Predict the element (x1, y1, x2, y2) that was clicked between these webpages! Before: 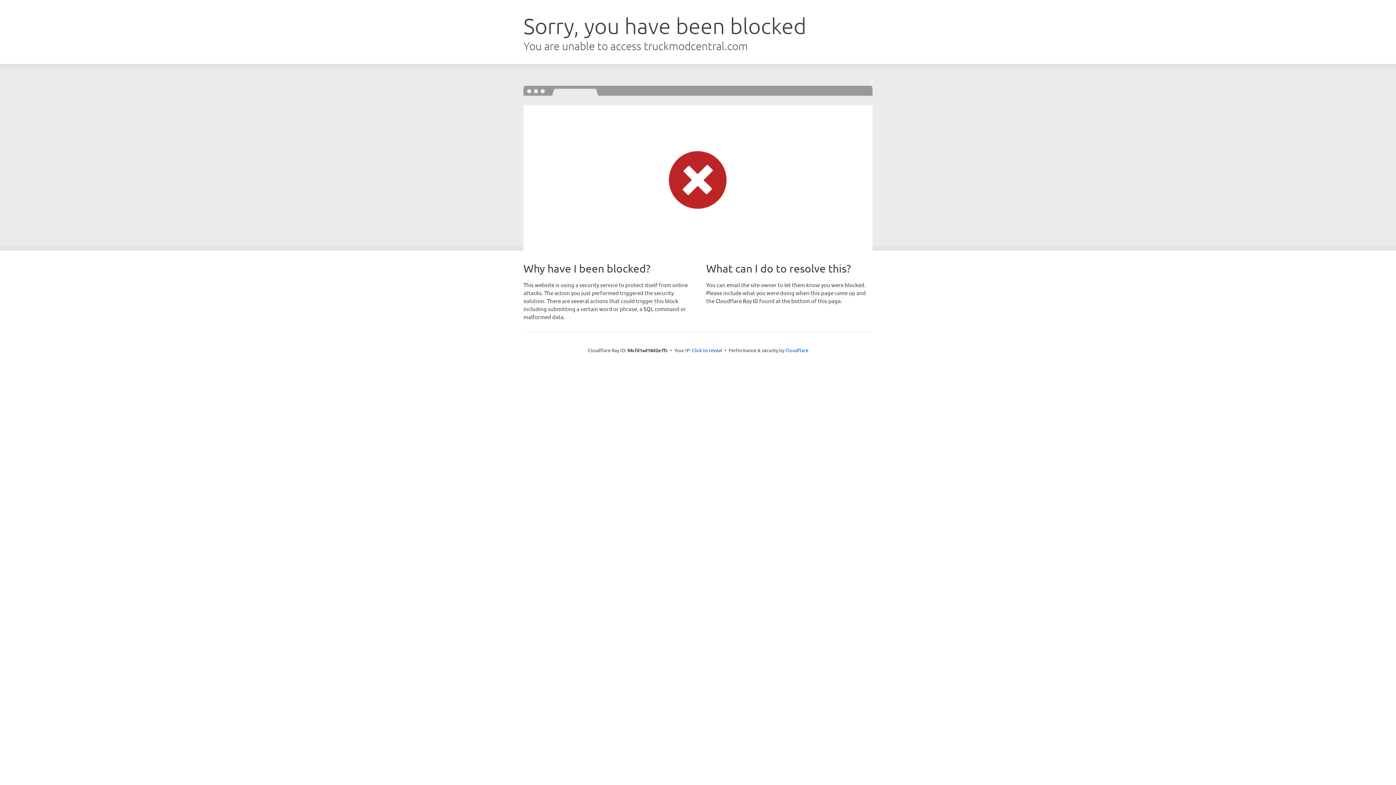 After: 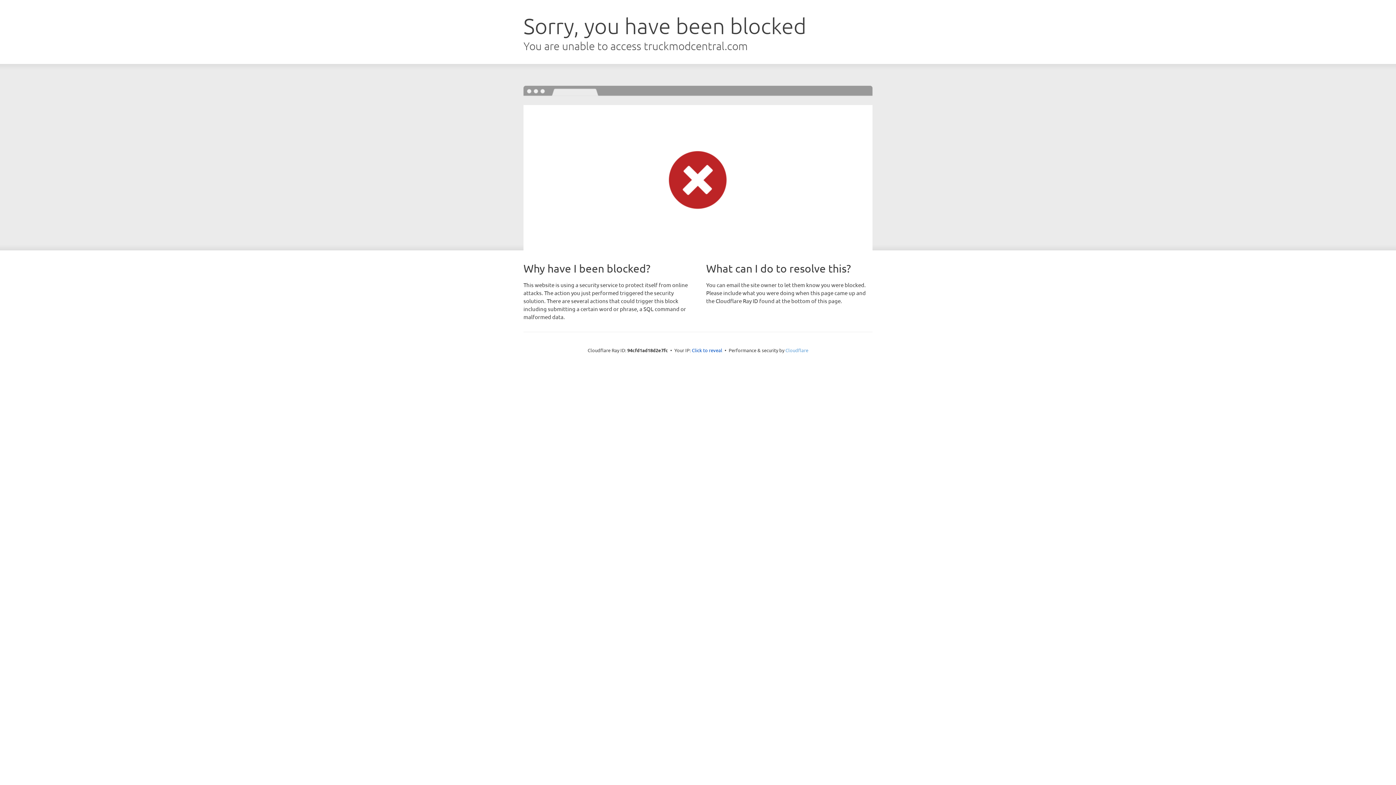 Action: label: Cloudflare bbox: (785, 347, 808, 353)